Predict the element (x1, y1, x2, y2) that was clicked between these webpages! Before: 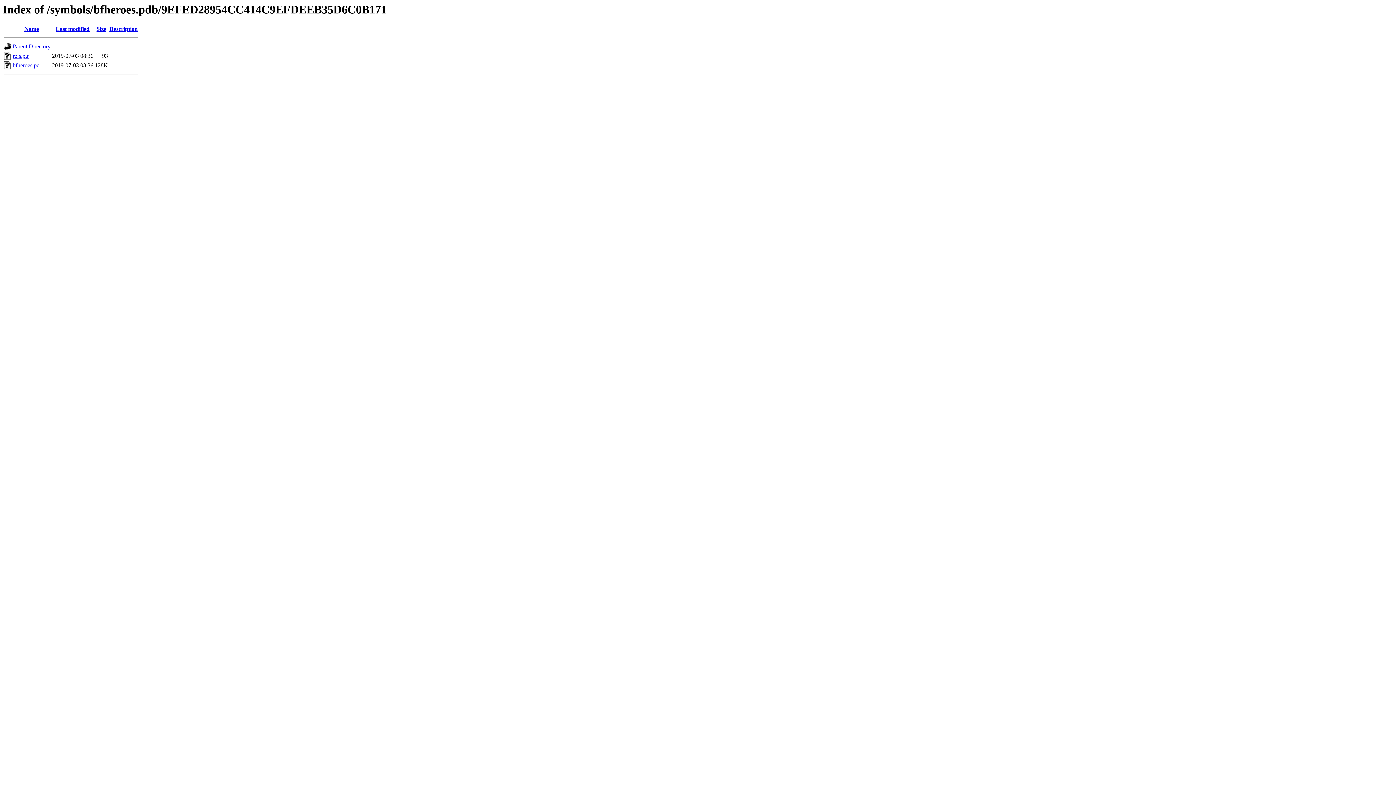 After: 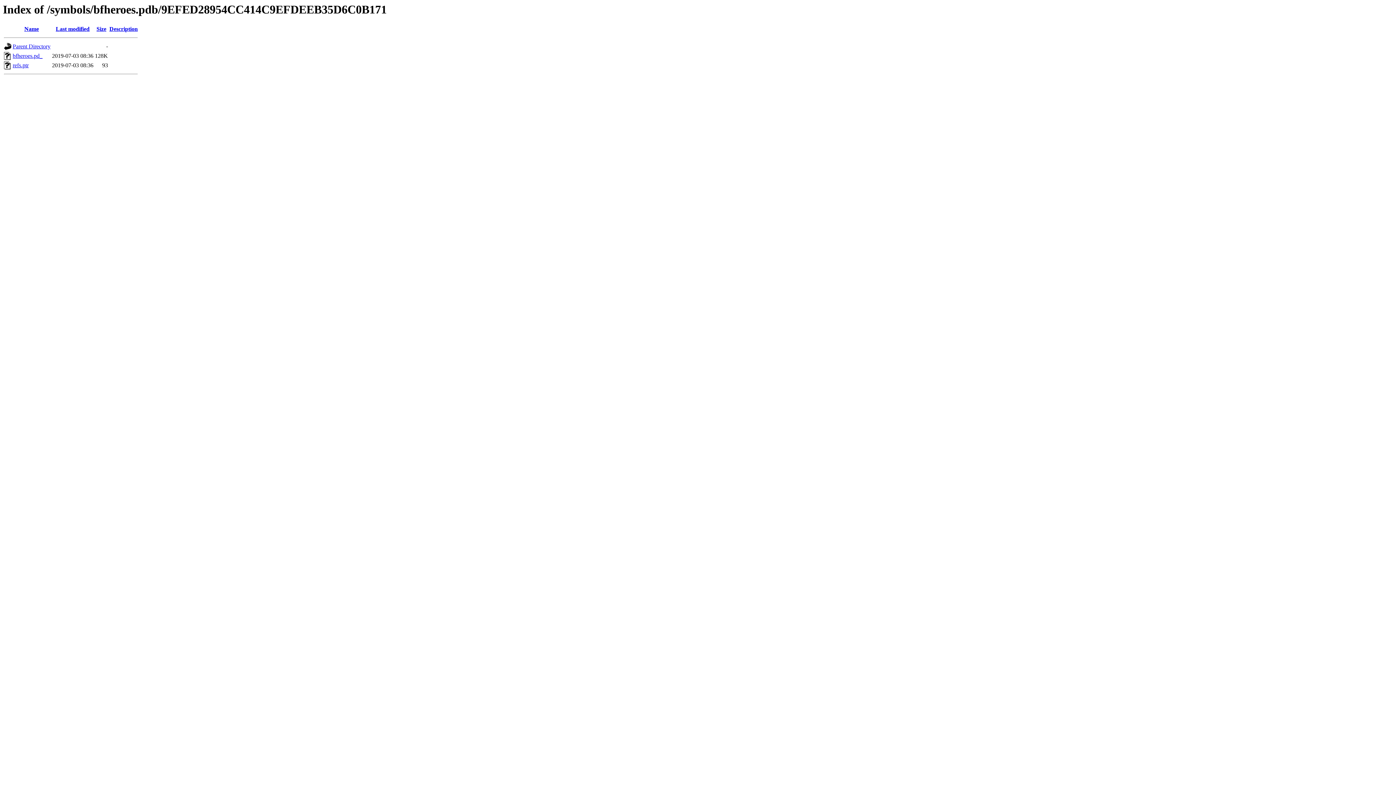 Action: bbox: (96, 25, 106, 32) label: Size